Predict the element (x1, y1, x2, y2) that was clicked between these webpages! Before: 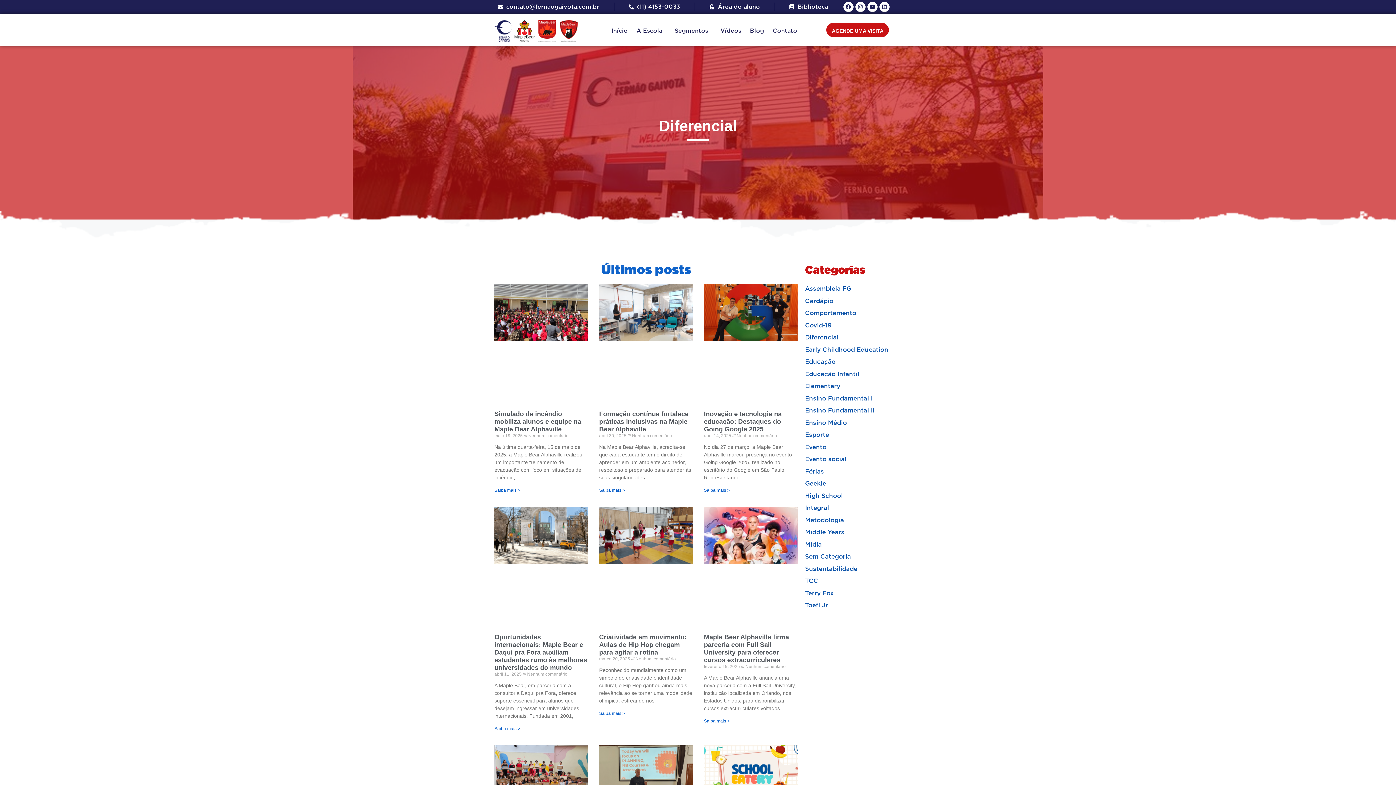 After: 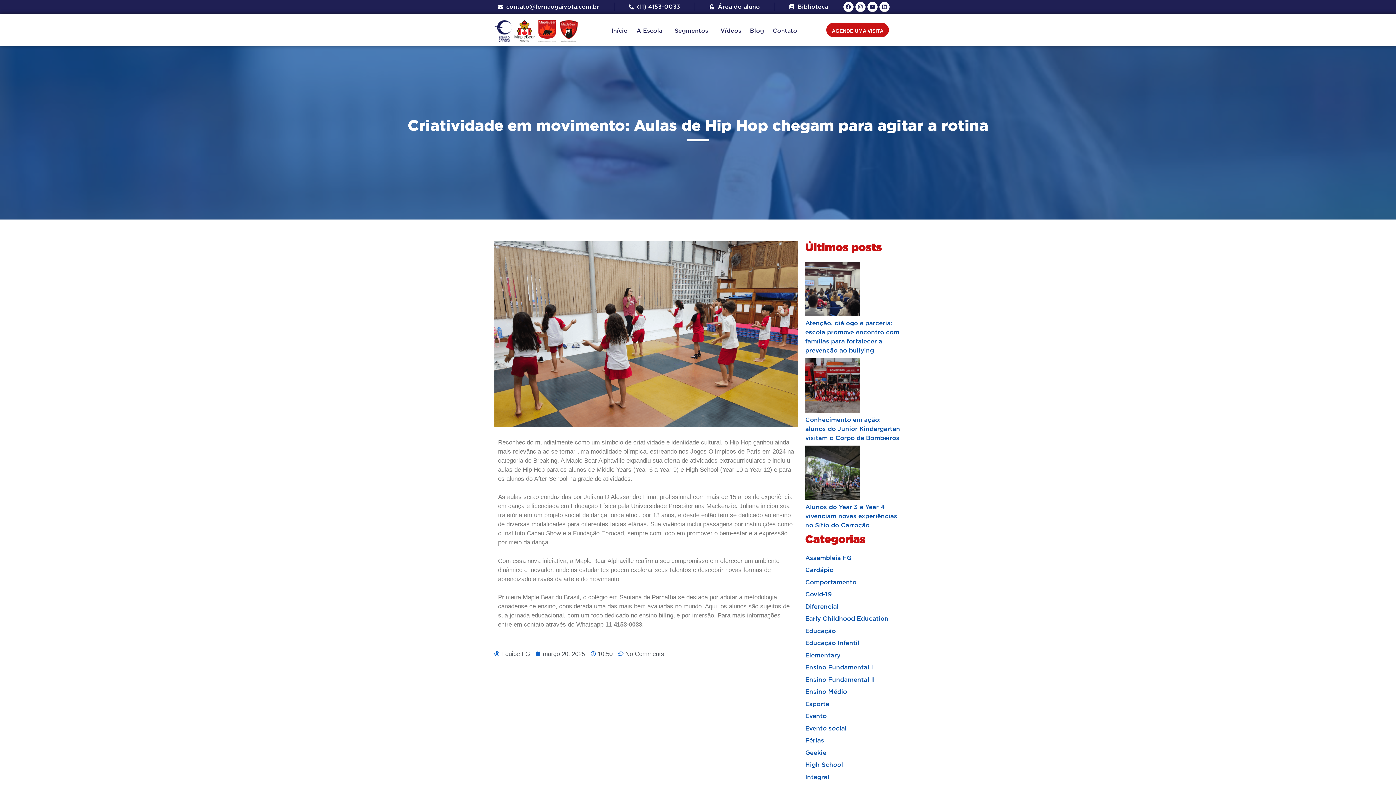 Action: bbox: (599, 507, 693, 626)